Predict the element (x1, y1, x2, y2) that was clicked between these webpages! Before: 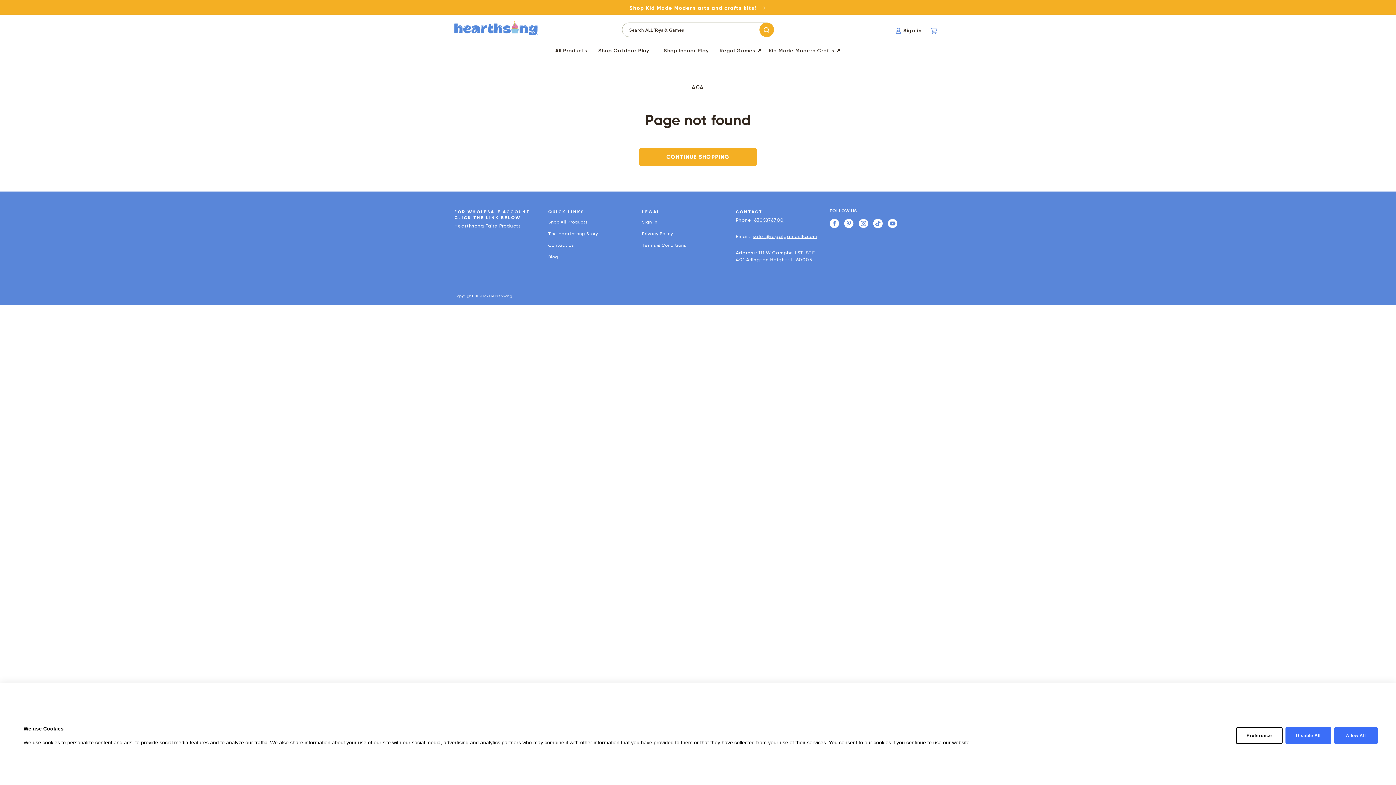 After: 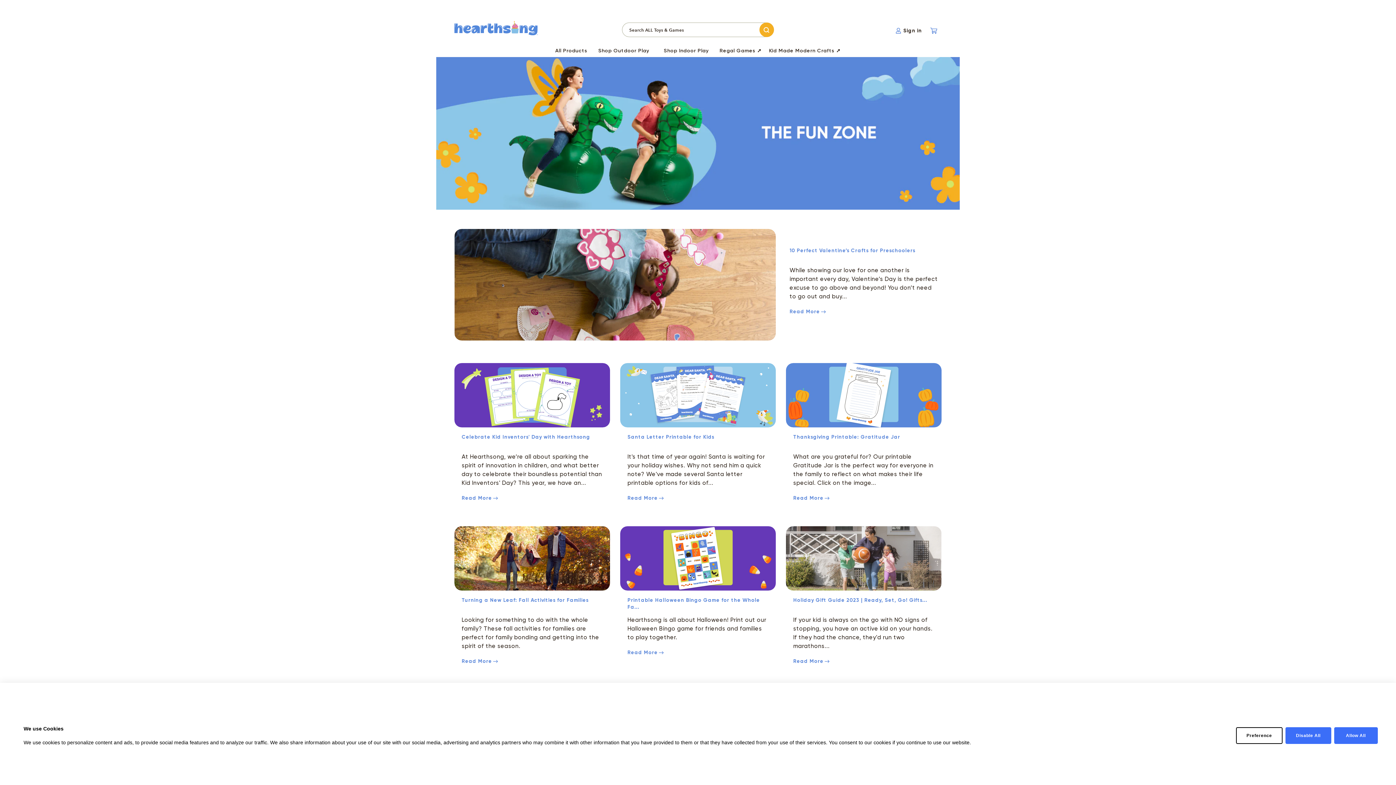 Action: label: Blog bbox: (548, 251, 558, 262)